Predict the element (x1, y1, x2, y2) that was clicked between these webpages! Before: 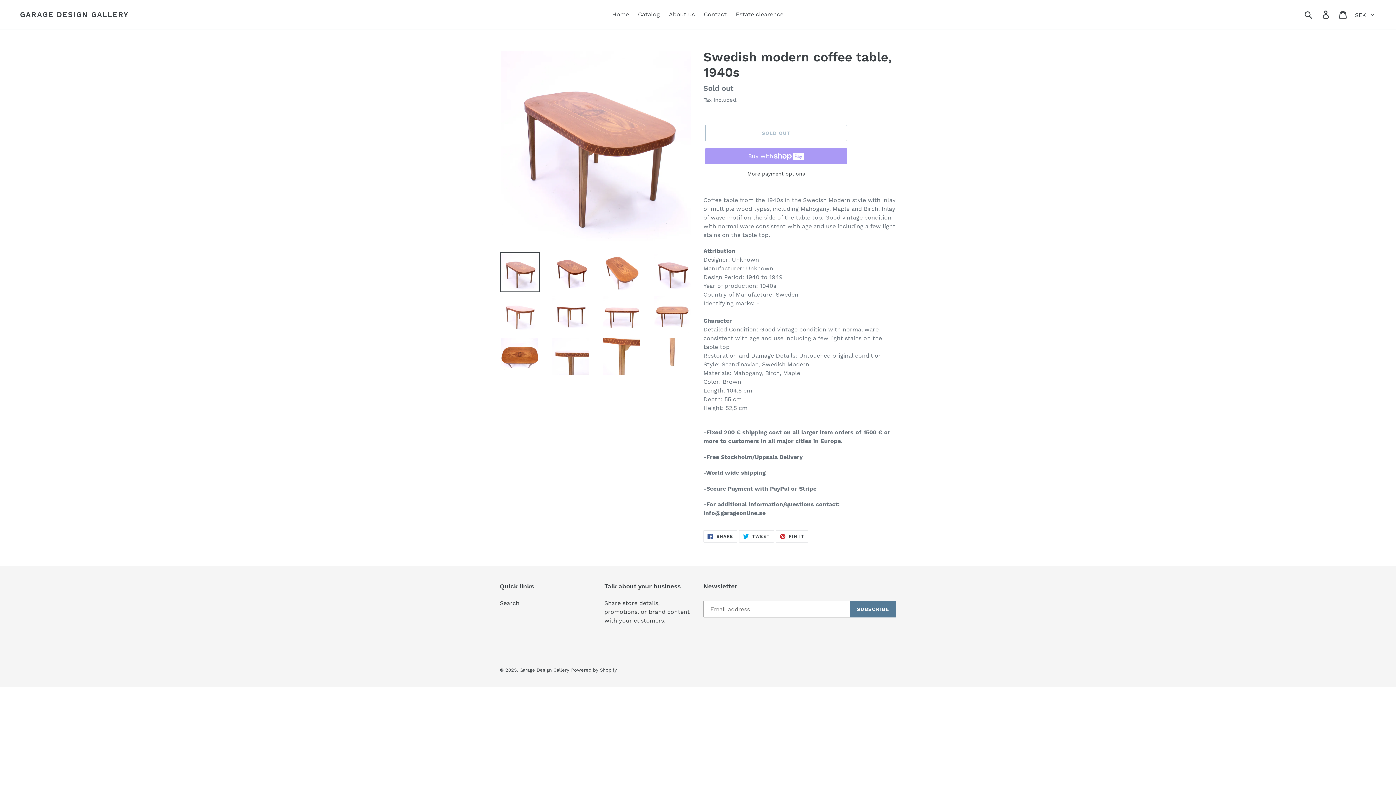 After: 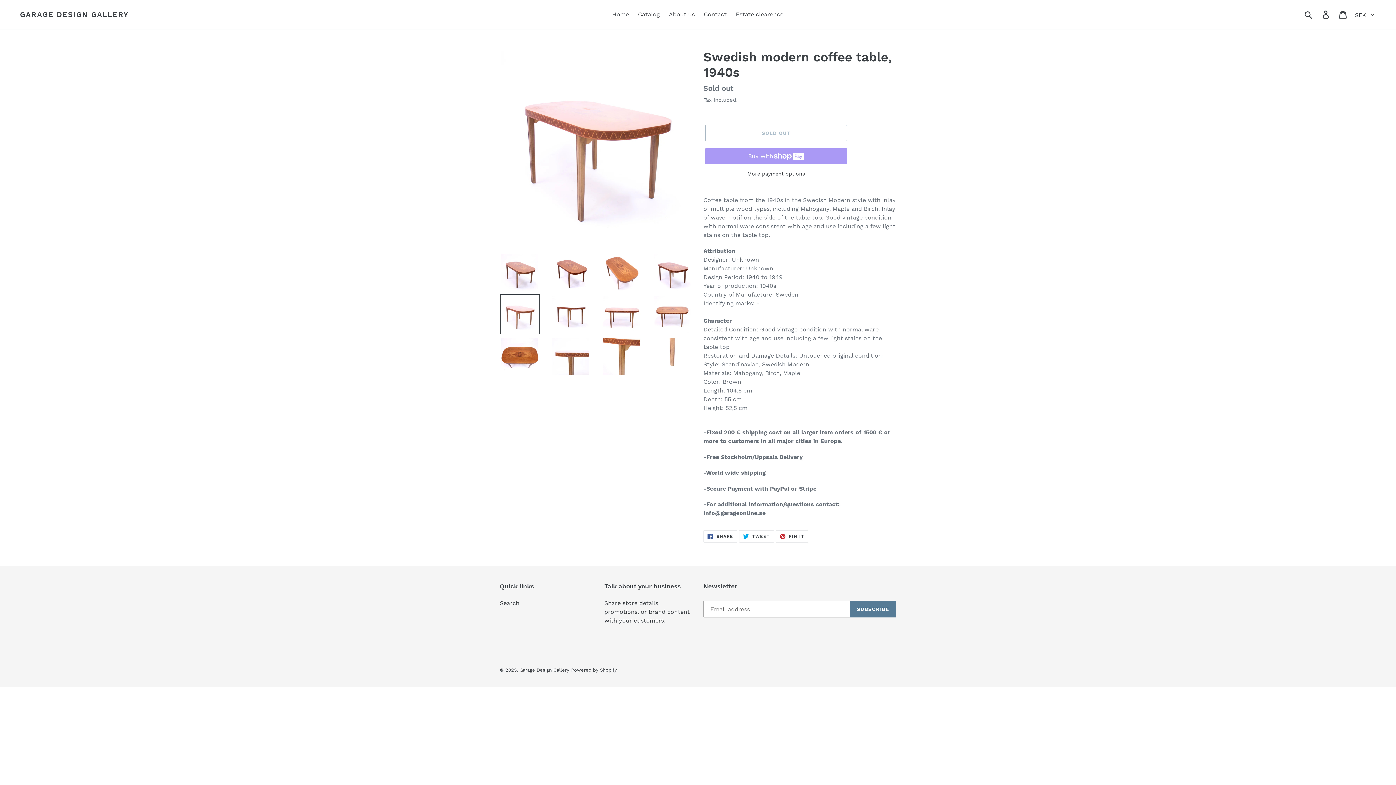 Action: bbox: (500, 294, 540, 334)